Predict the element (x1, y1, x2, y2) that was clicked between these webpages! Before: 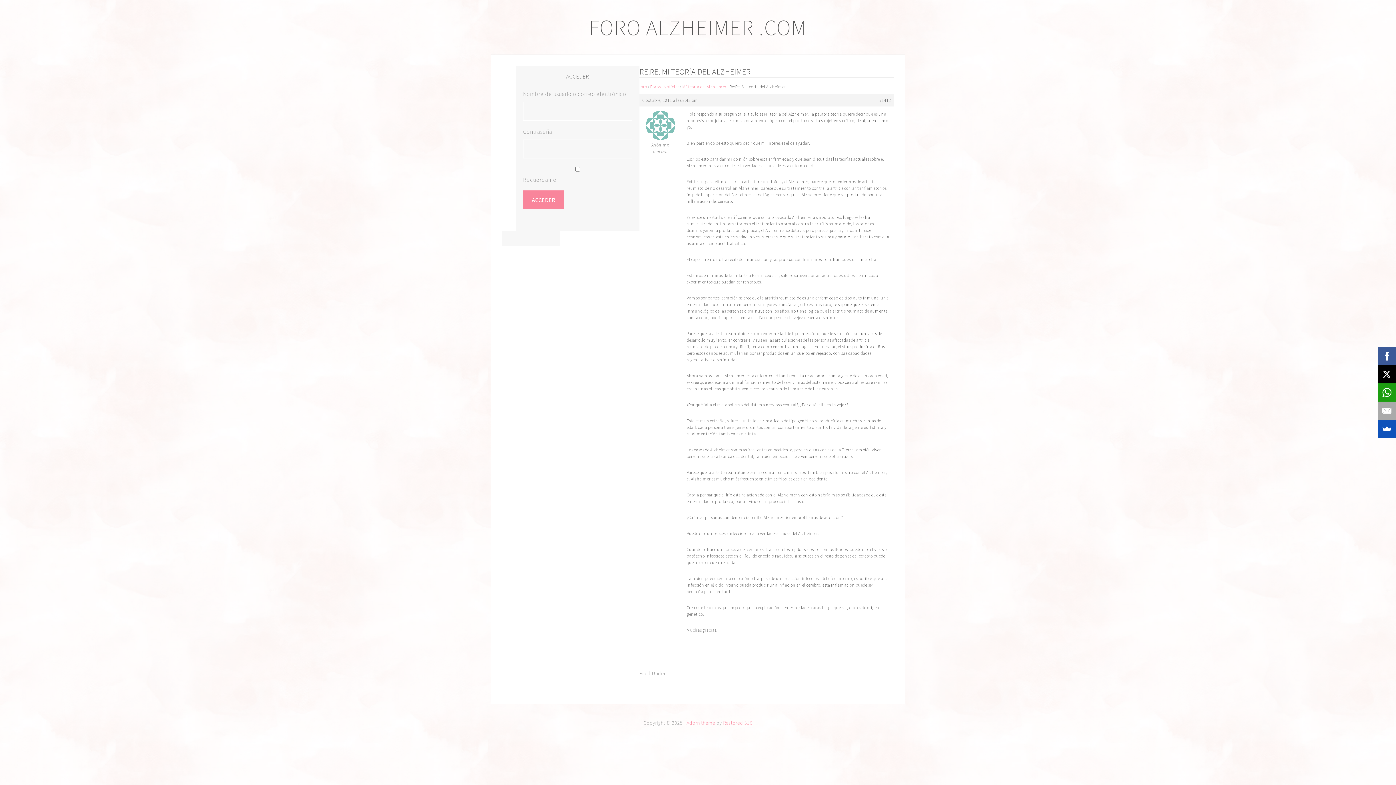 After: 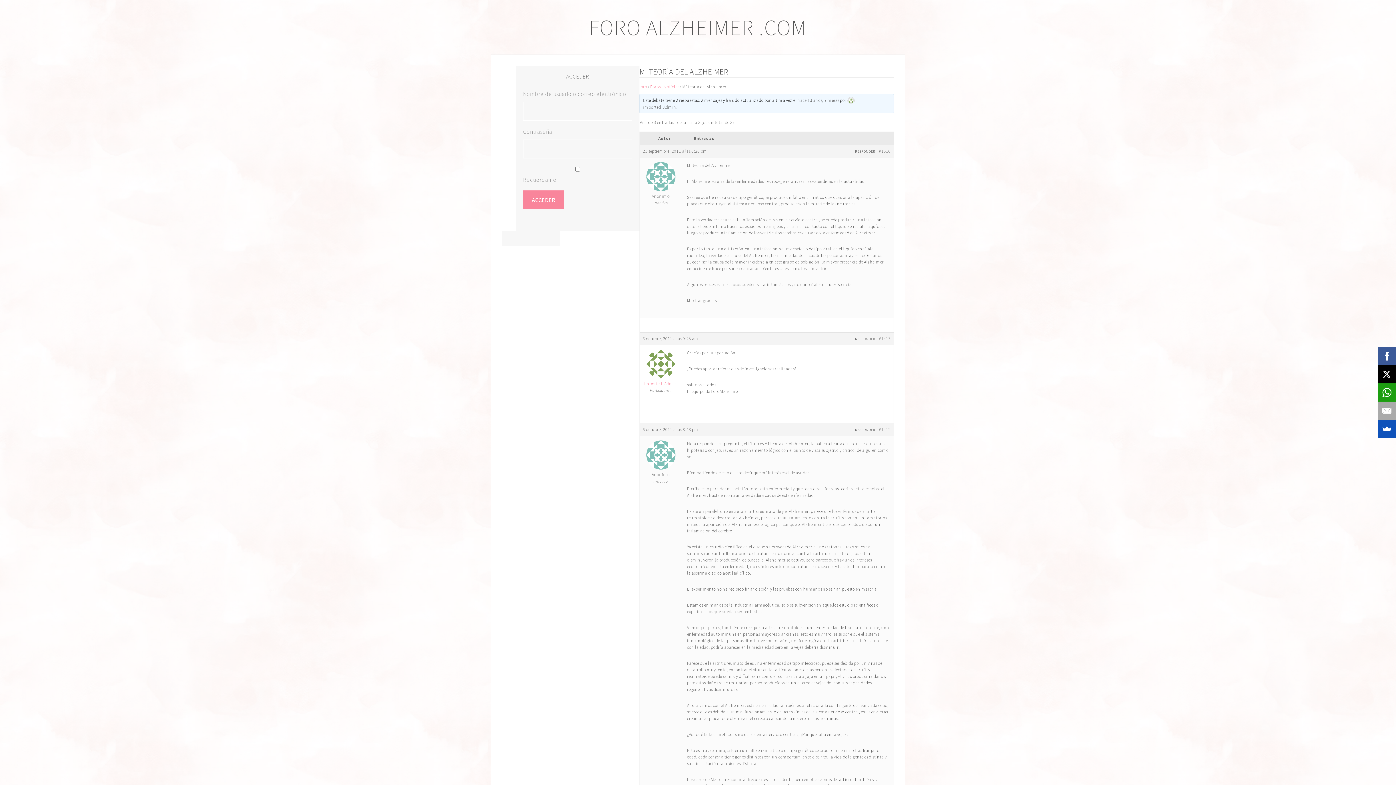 Action: bbox: (682, 84, 726, 89) label: Mi teoría del Alzheimer